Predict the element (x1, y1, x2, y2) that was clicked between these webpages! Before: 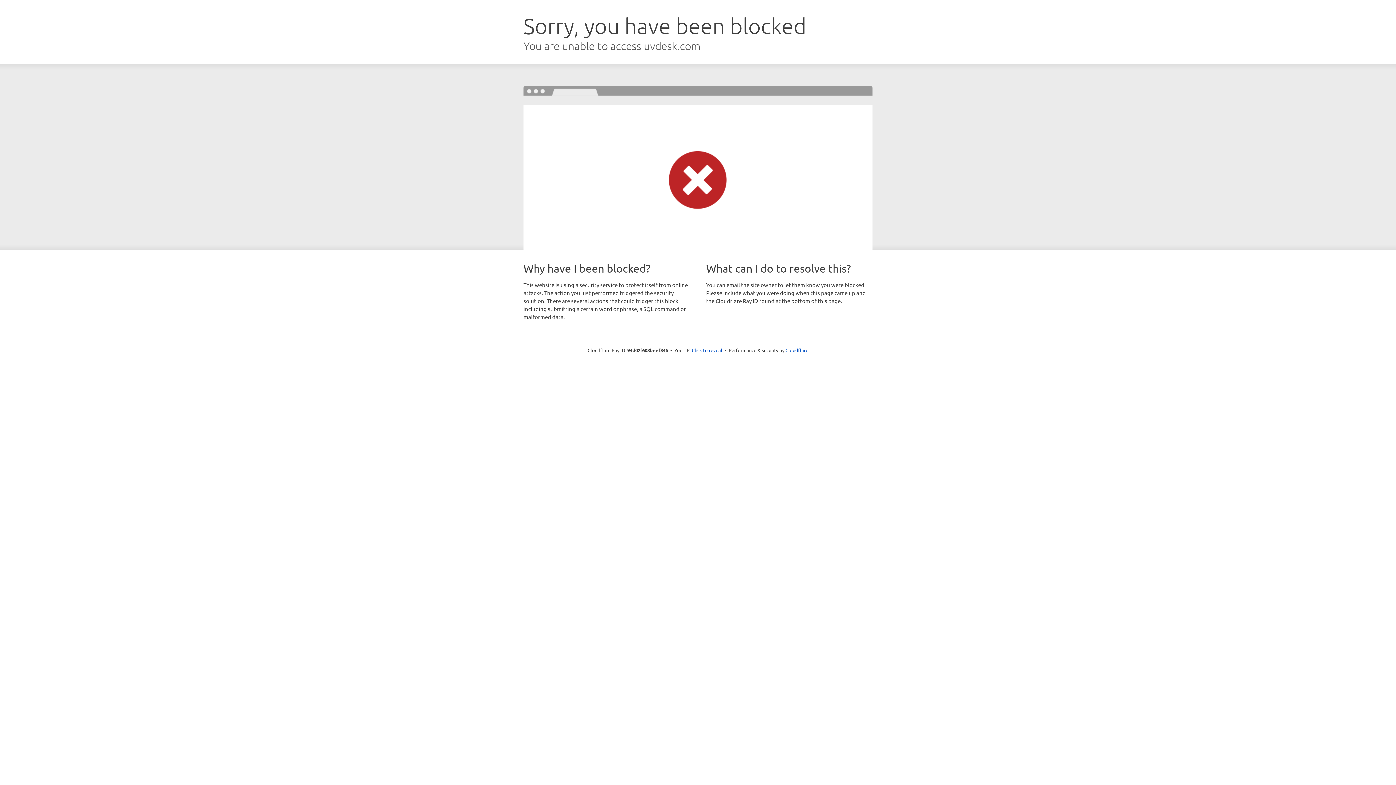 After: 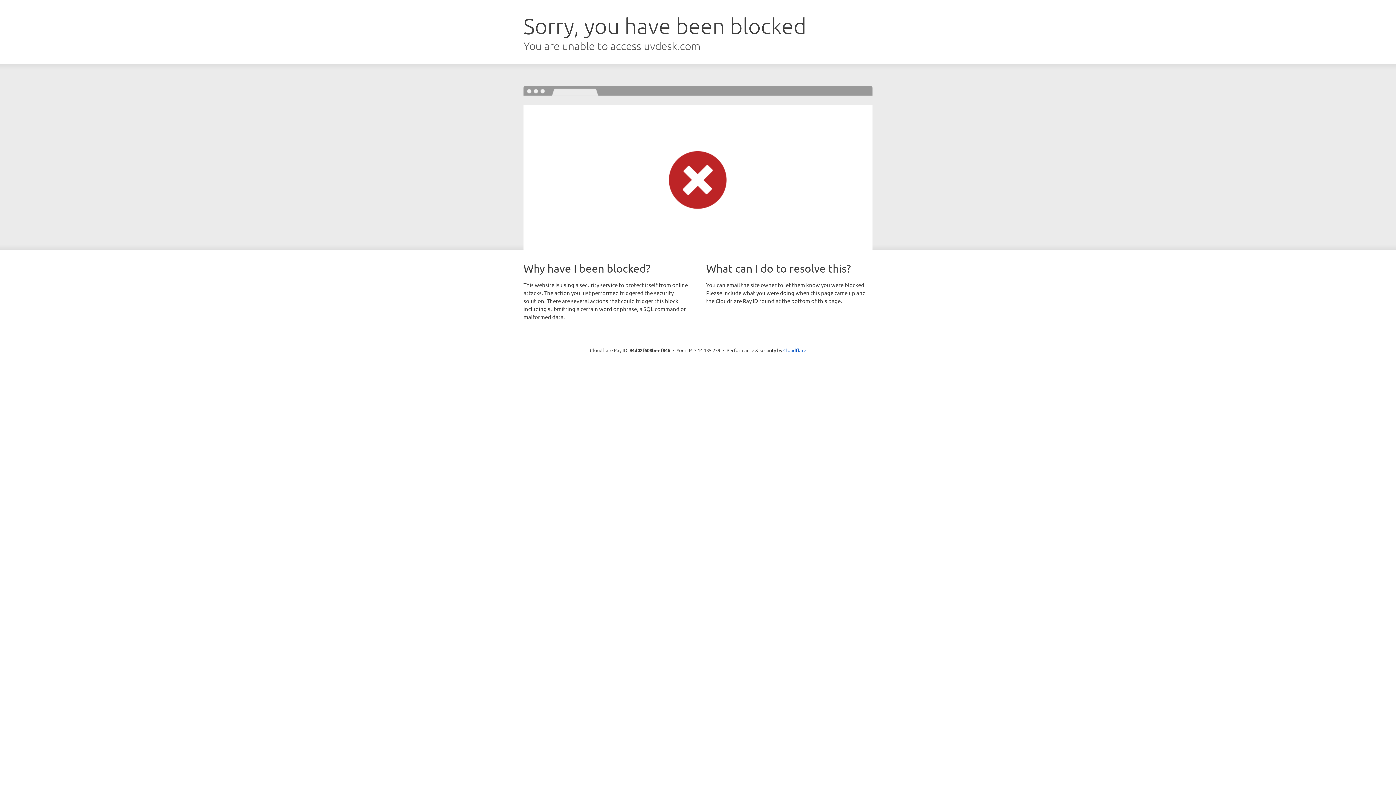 Action: label: Click to reveal bbox: (692, 346, 722, 353)